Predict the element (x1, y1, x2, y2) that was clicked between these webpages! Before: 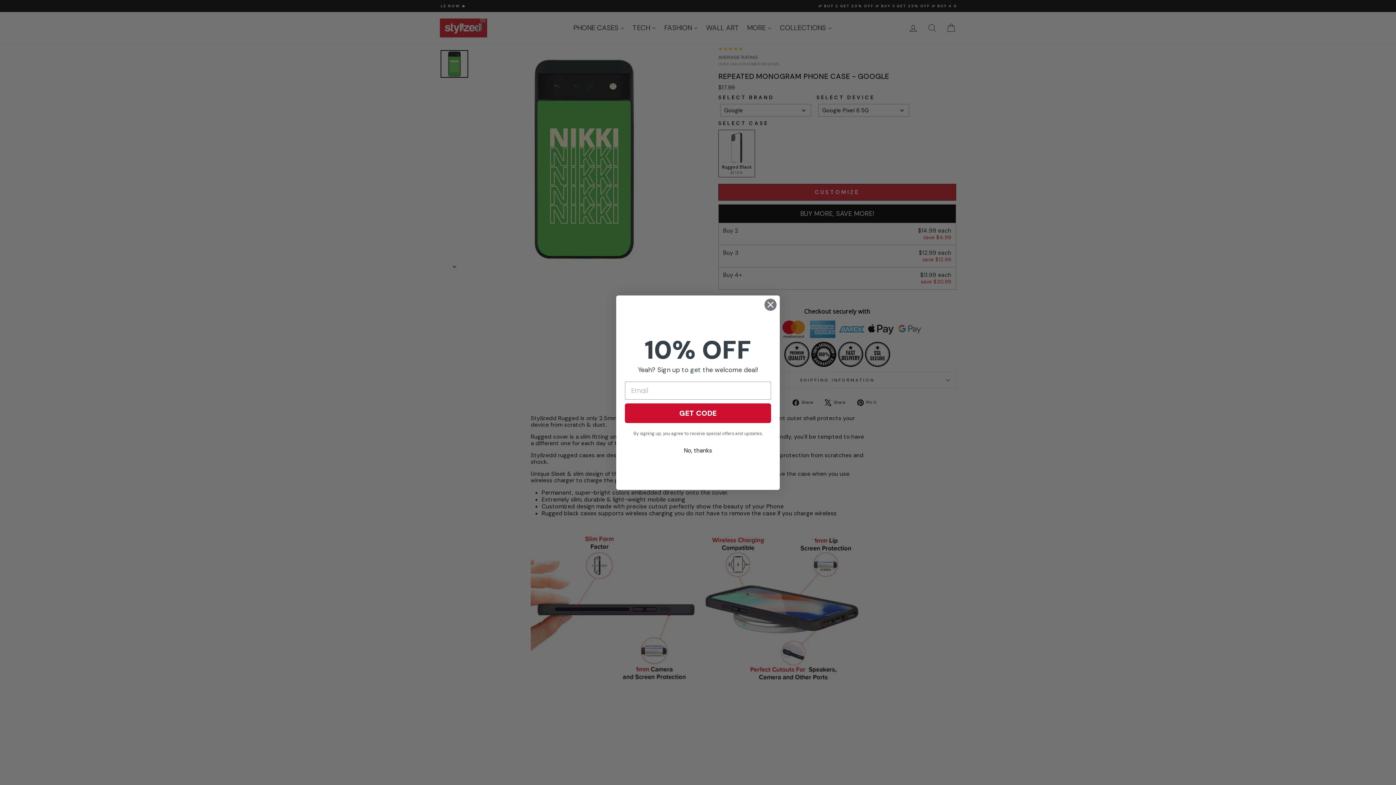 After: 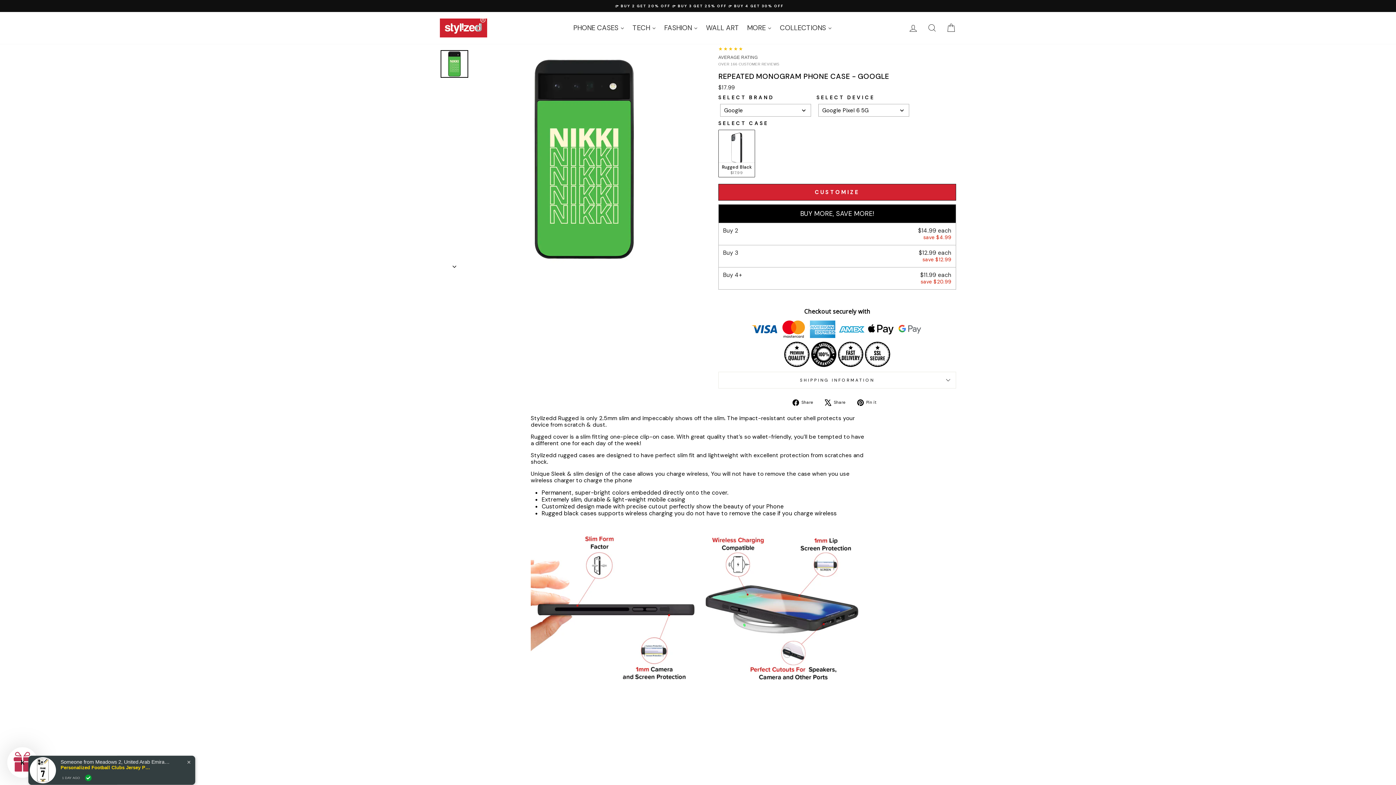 Action: label: No, thanks bbox: (625, 464, 771, 478)